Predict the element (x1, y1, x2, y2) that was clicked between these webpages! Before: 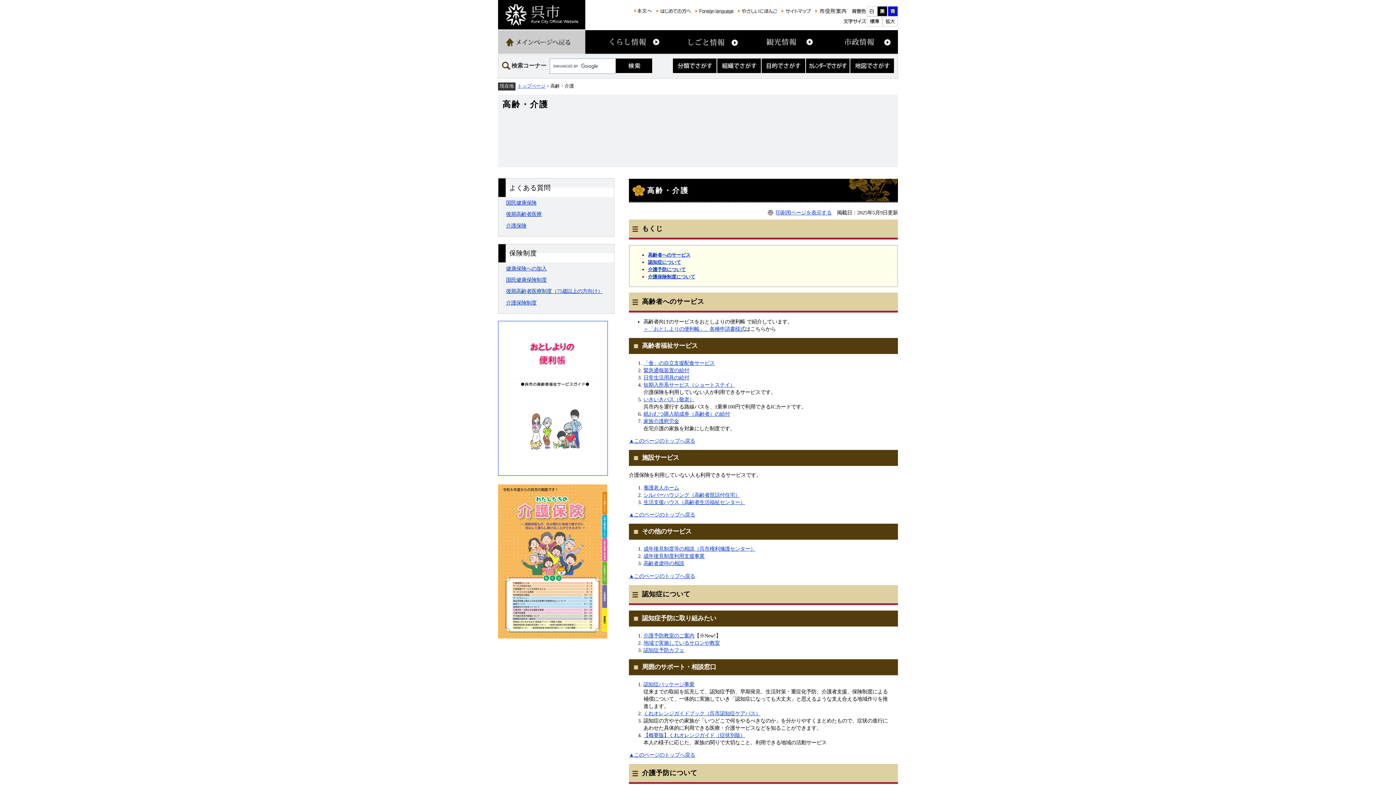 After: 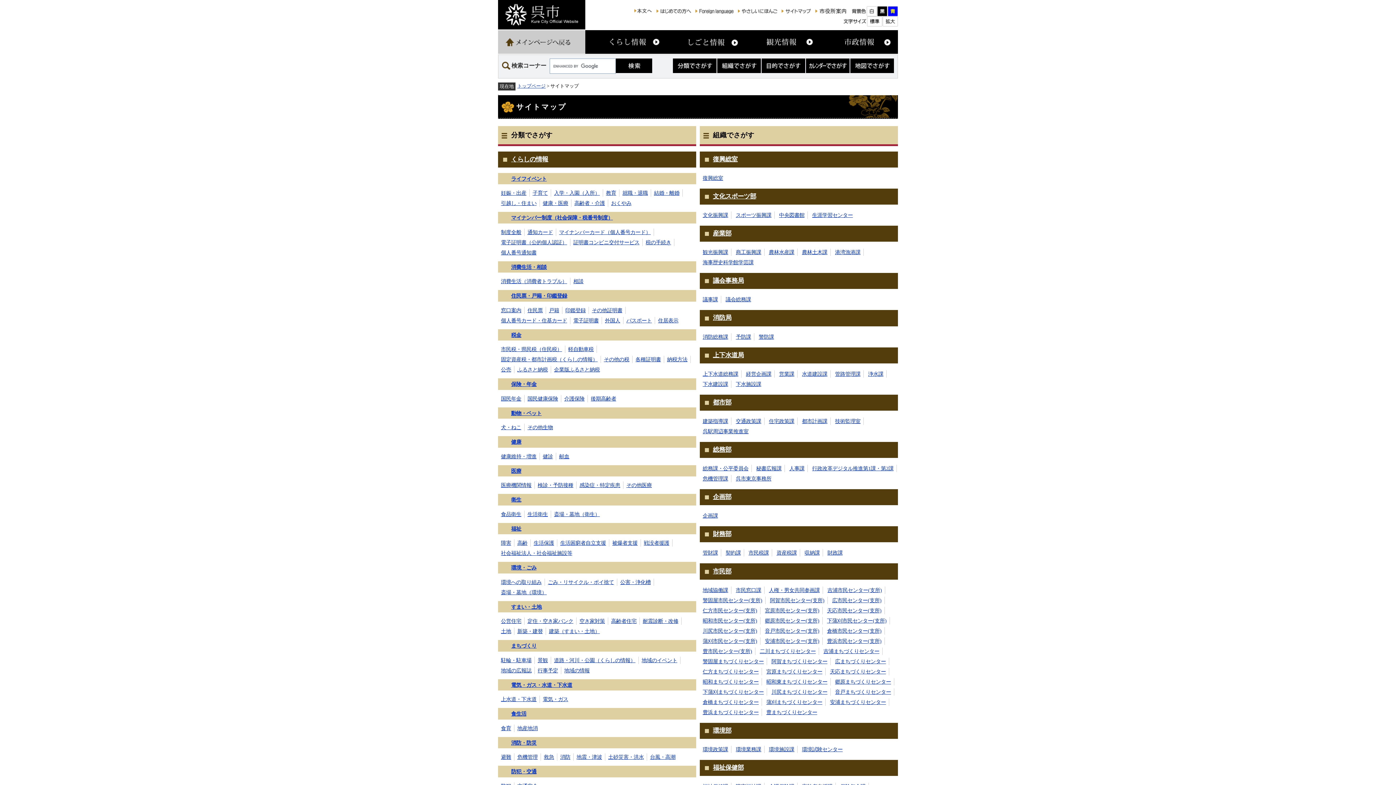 Action: bbox: (781, 6, 811, 12)